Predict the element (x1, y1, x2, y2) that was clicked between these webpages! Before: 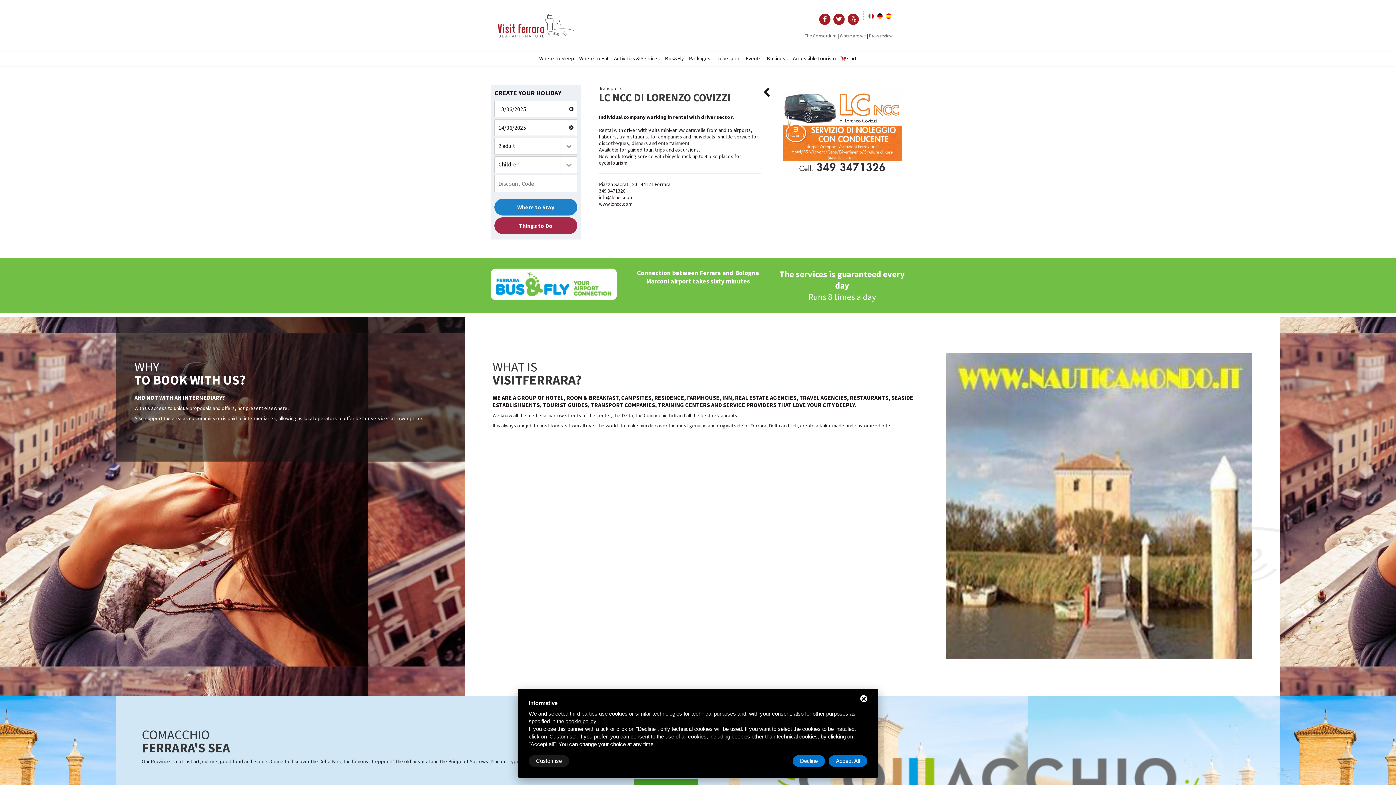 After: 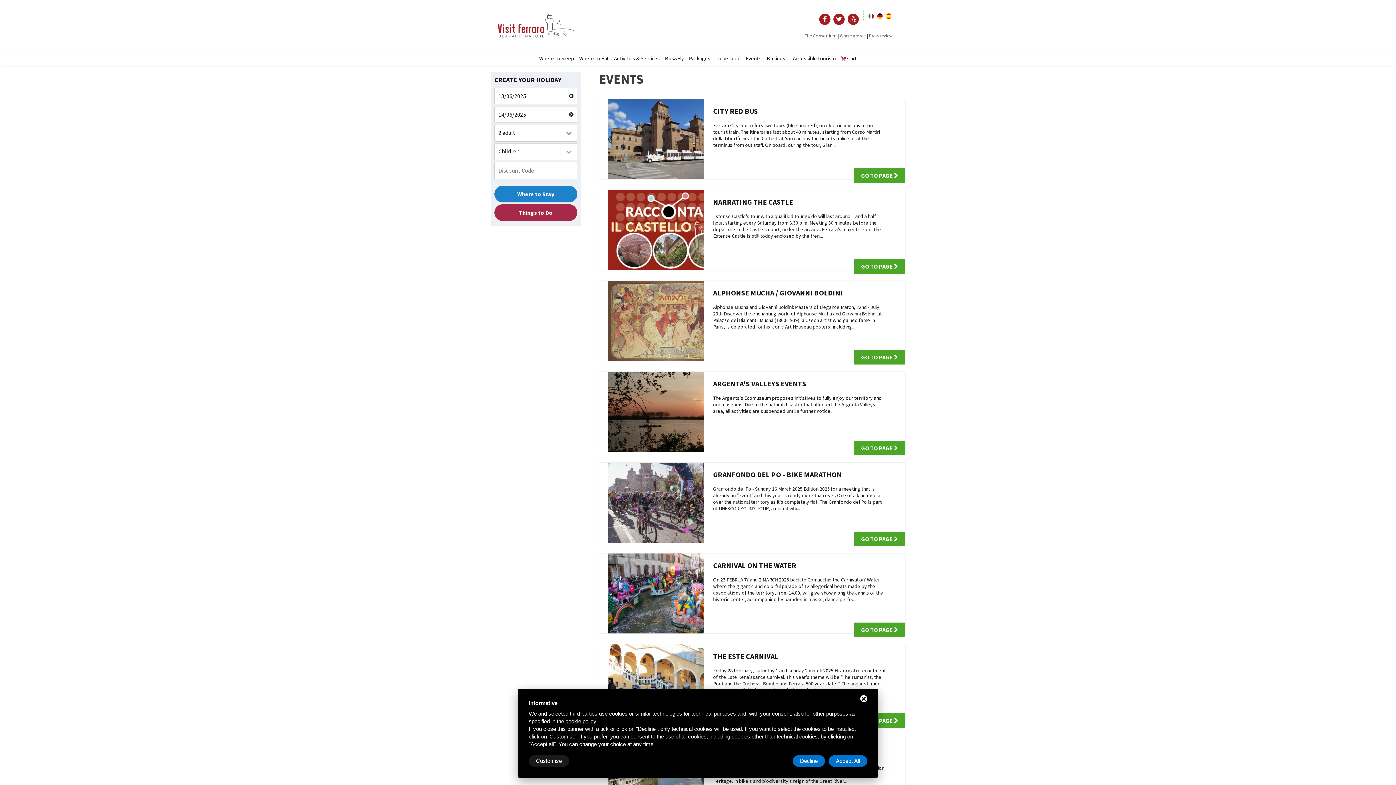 Action: bbox: (745, 51, 762, 65) label: Events